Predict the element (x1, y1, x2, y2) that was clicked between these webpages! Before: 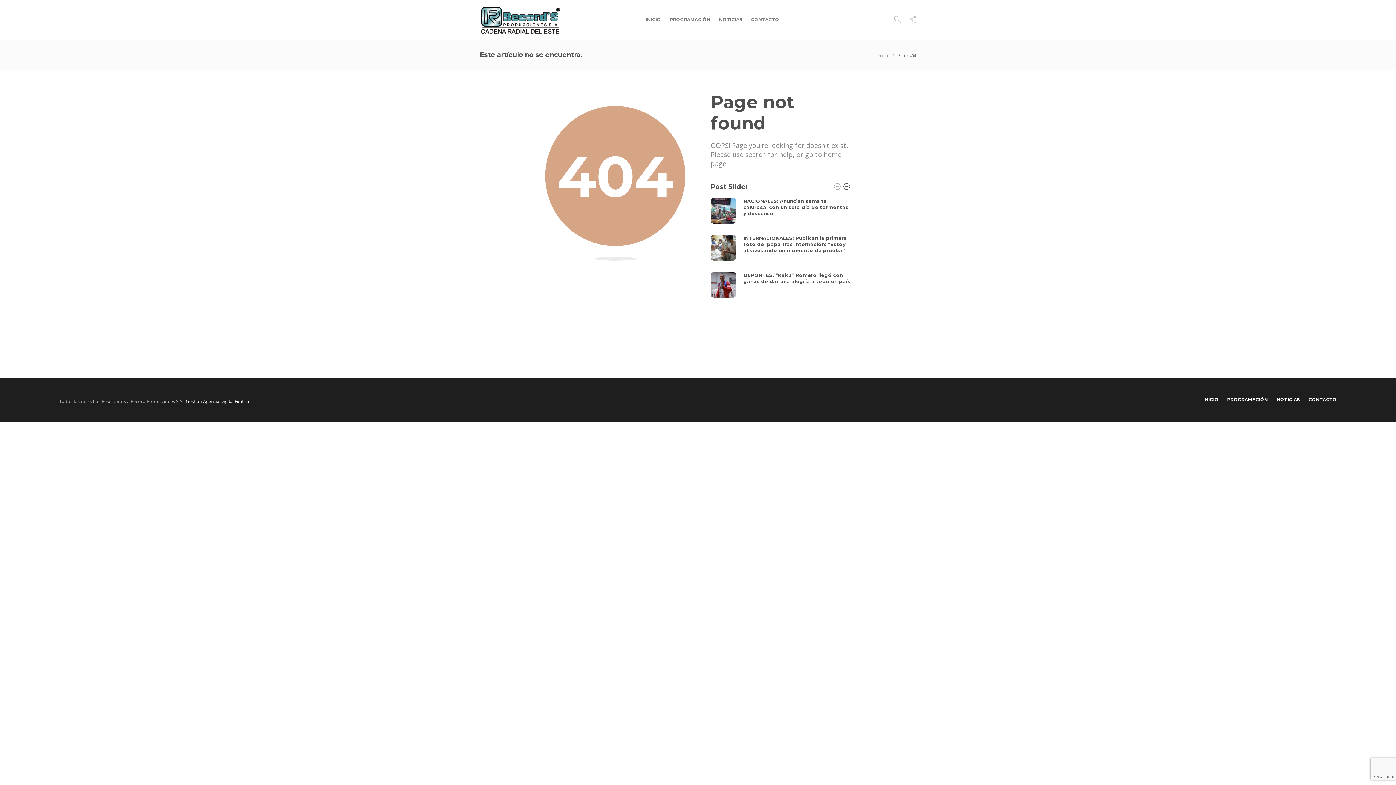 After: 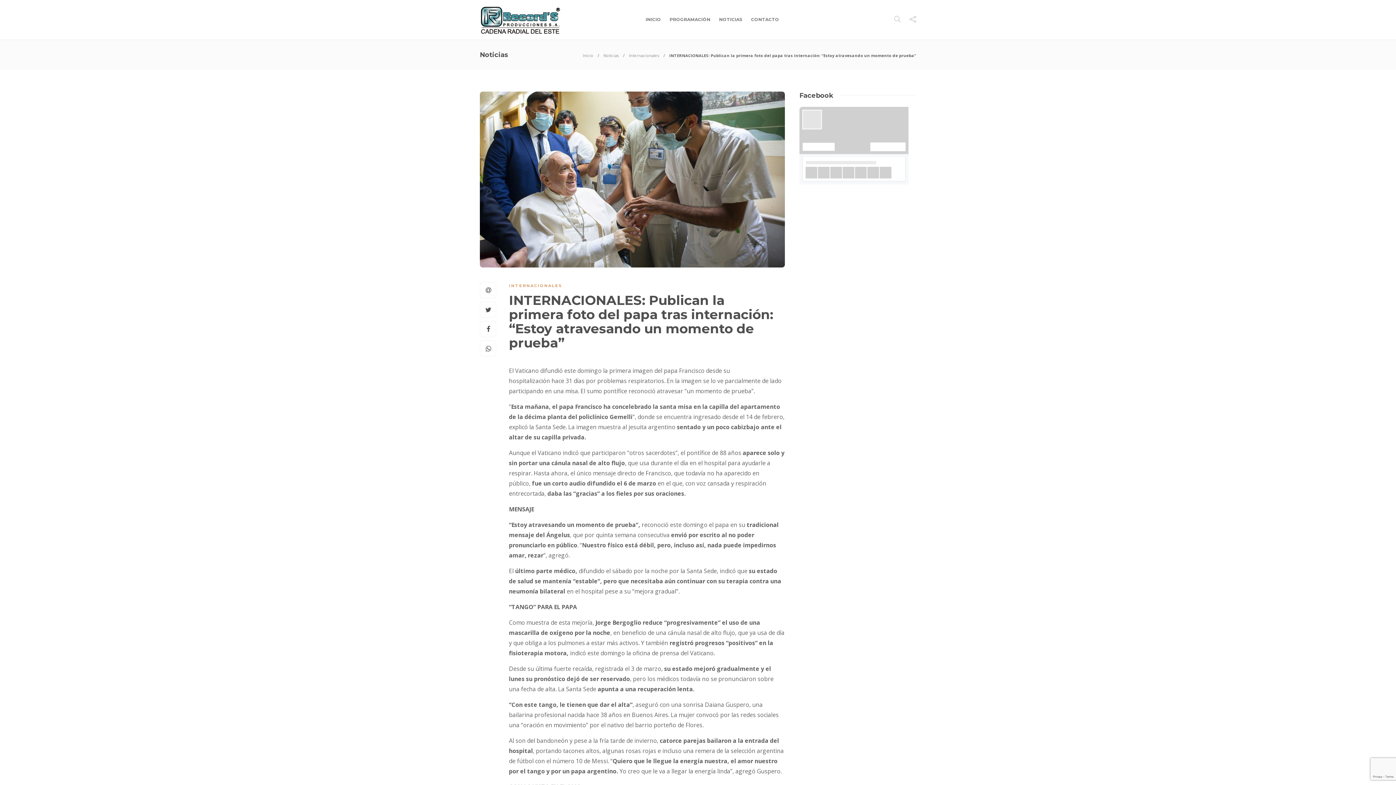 Action: bbox: (710, 235, 736, 260)